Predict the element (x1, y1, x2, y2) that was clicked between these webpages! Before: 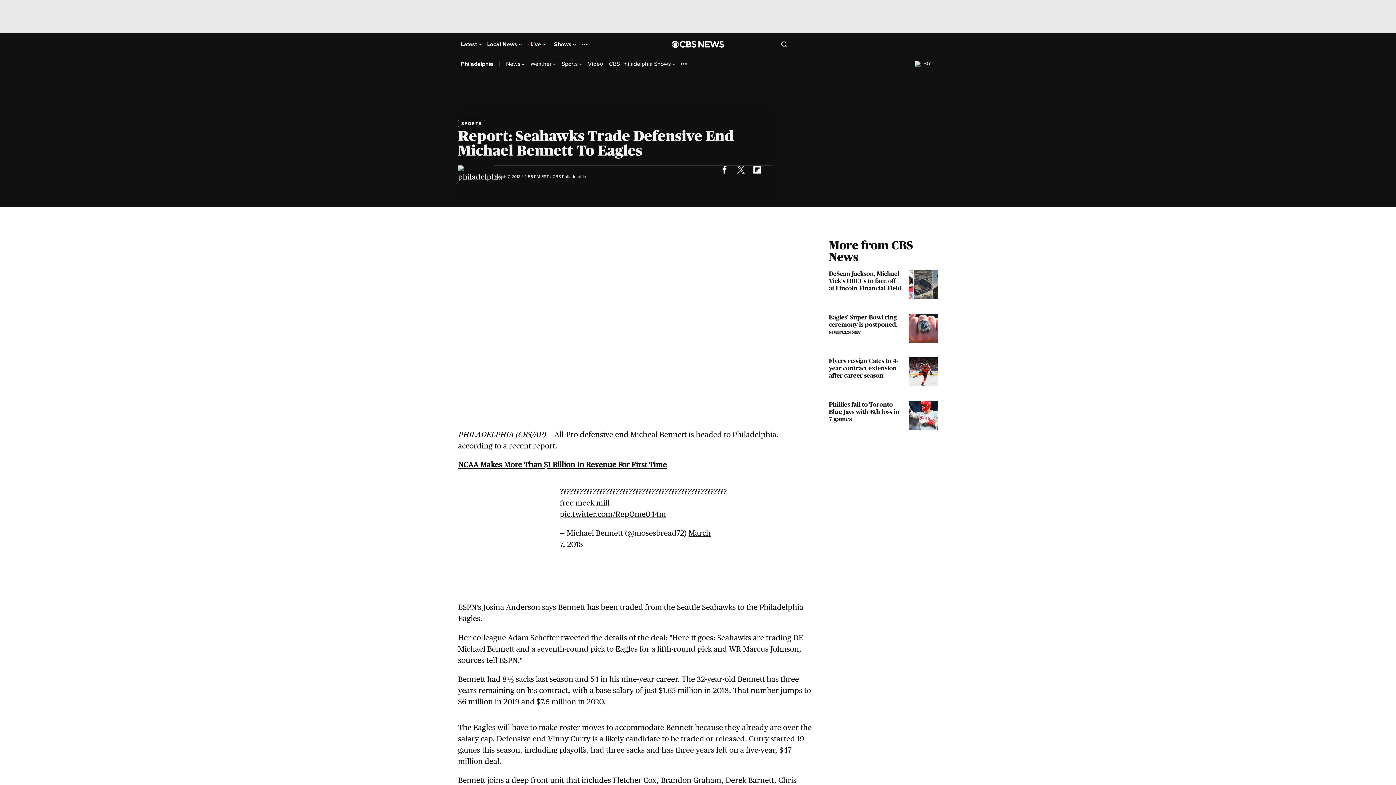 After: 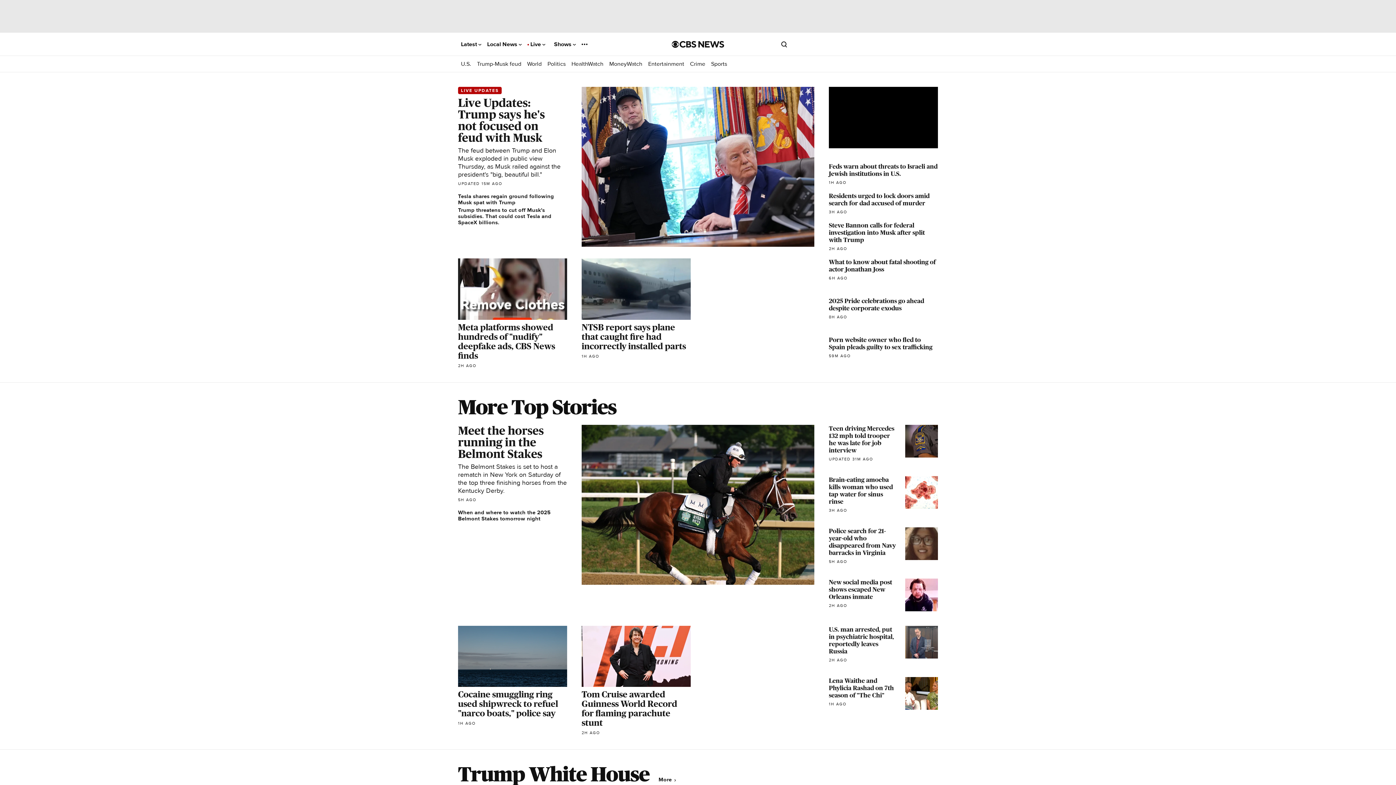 Action: bbox: (672, 40, 724, 47) label: Go to CBS News National home page